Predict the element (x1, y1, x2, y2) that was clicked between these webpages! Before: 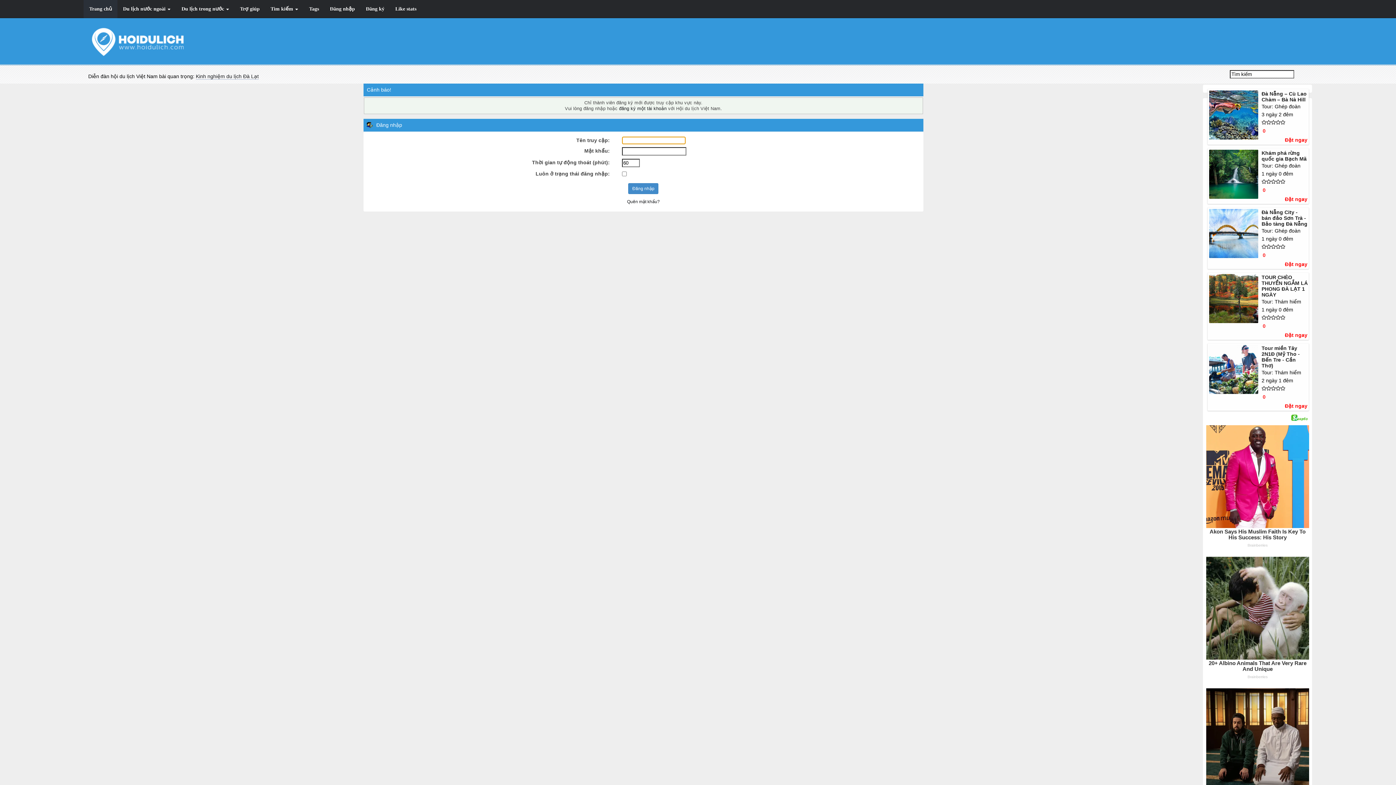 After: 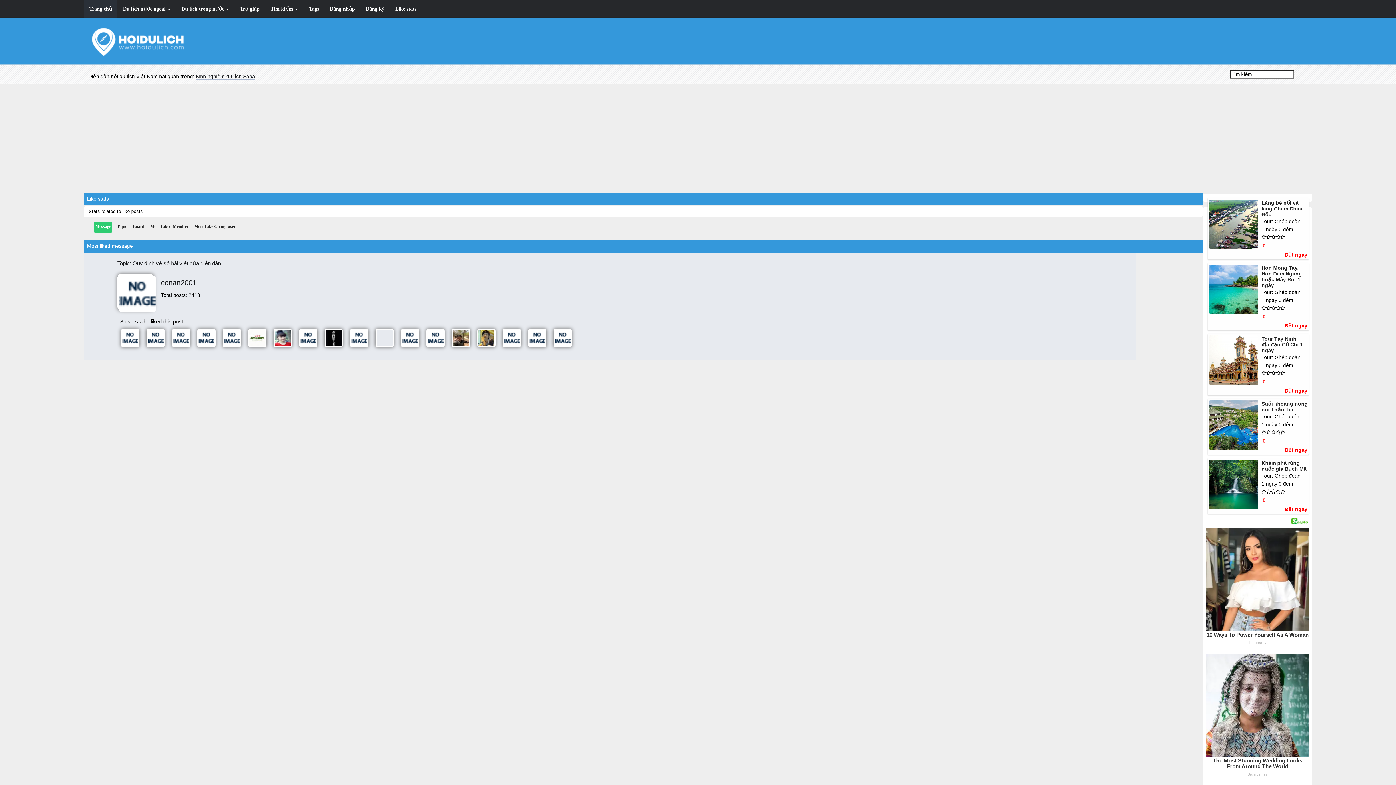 Action: label: Like stats bbox: (389, 0, 421, 18)